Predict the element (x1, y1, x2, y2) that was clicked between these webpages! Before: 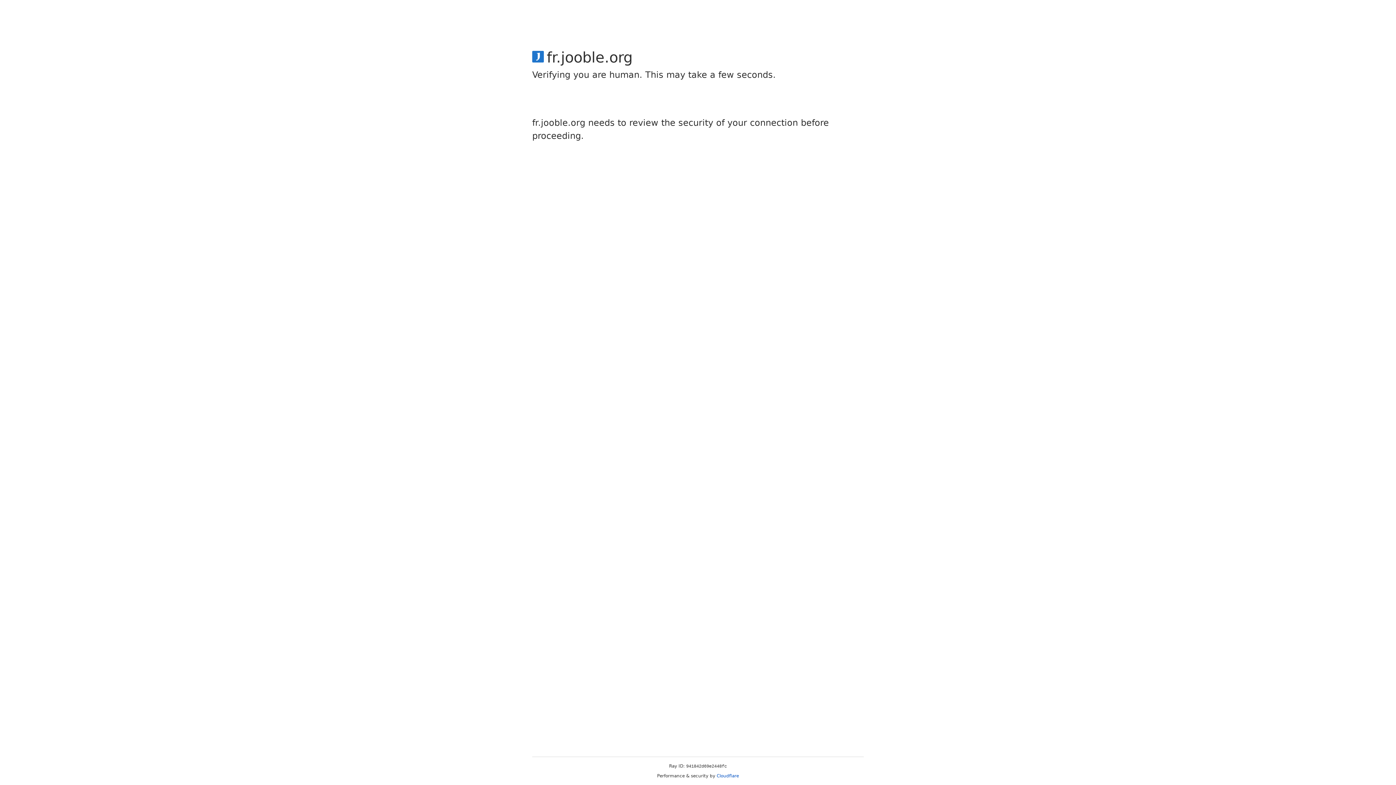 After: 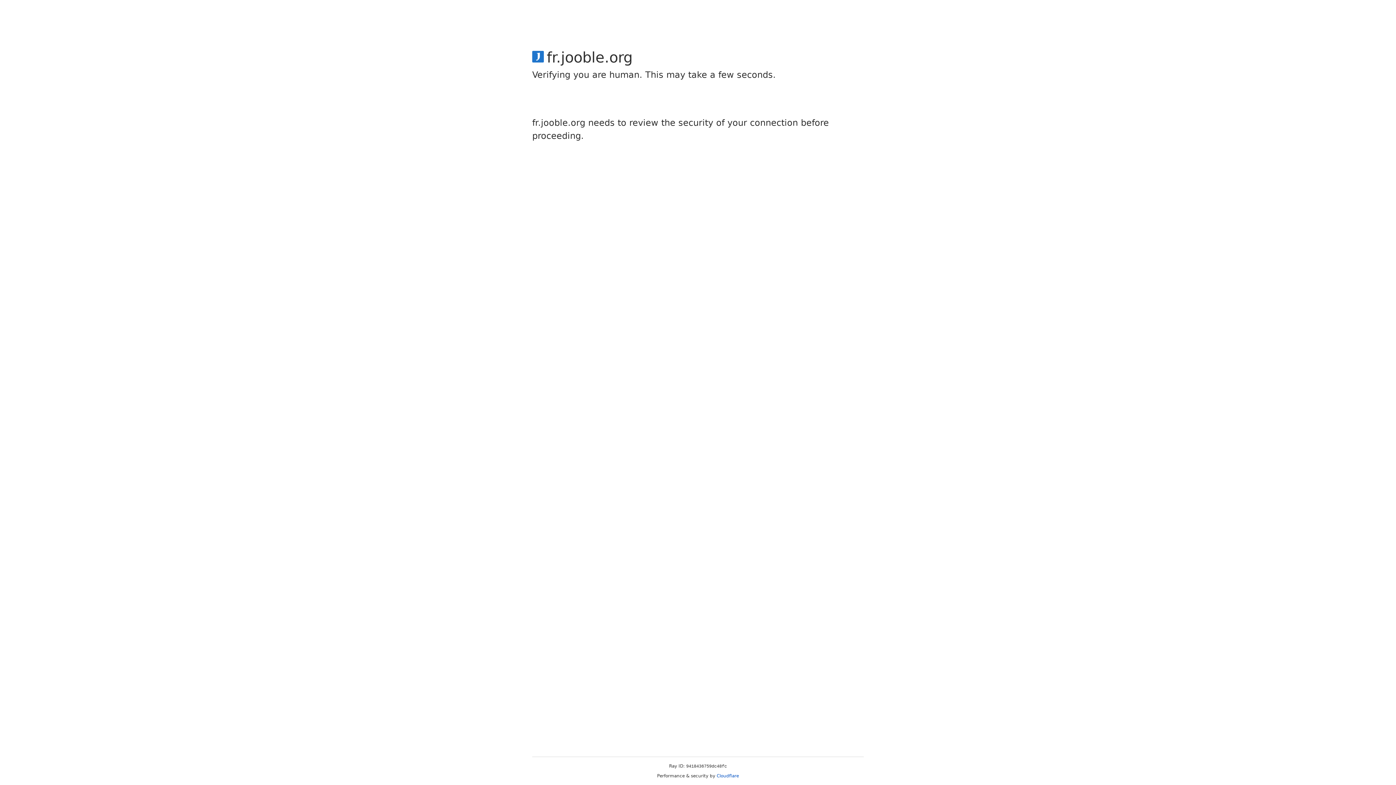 Action: bbox: (716, 773, 739, 778) label: Cloudflare